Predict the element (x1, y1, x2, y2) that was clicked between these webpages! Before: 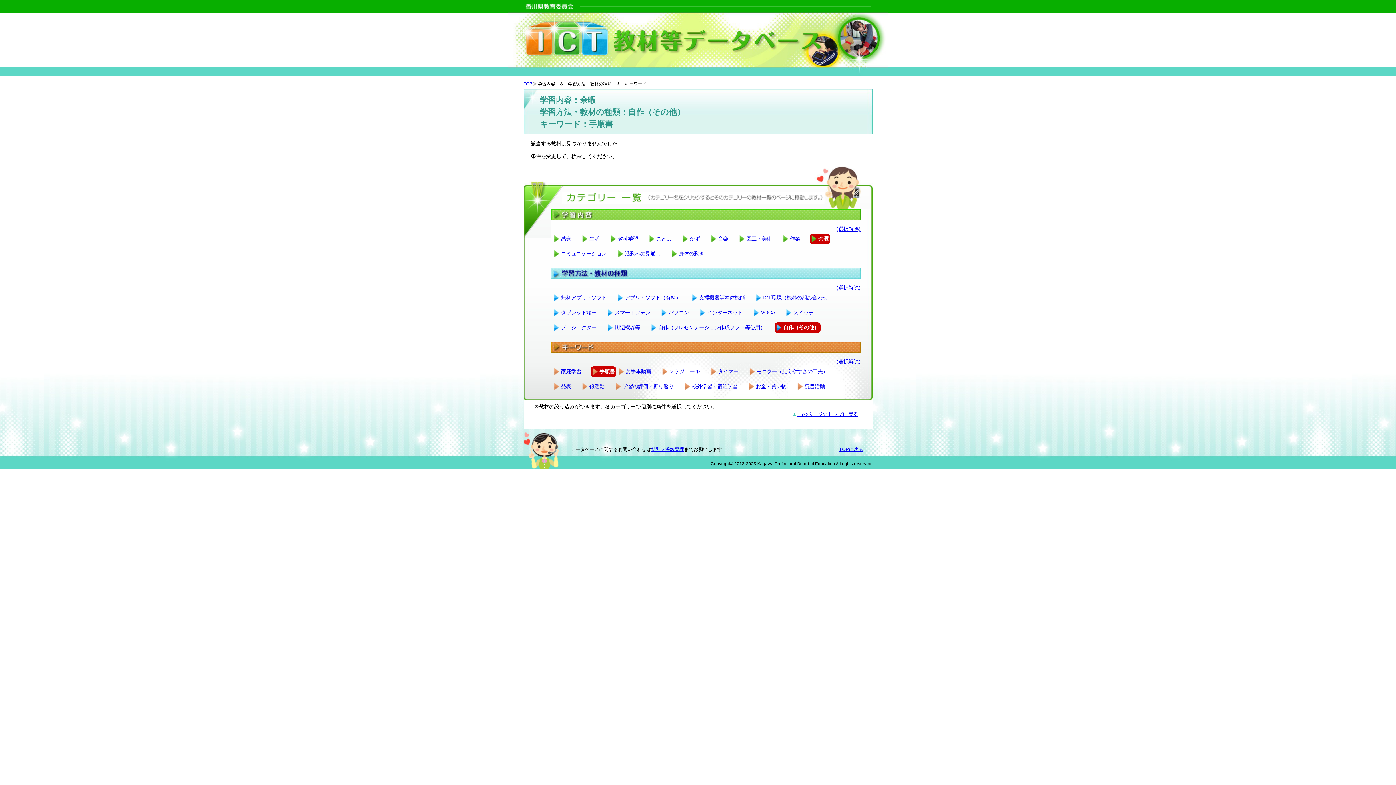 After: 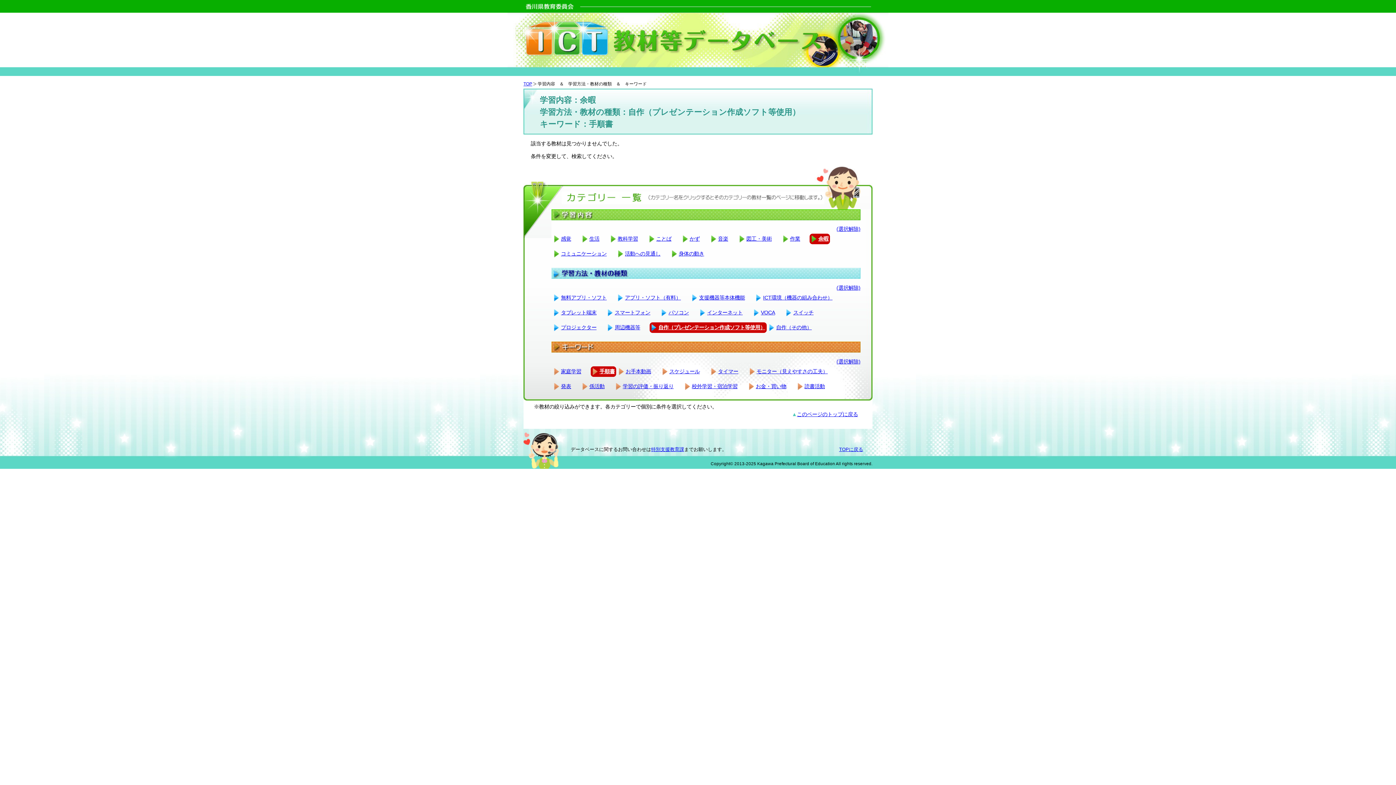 Action: label: 自作（プレゼンテーション作成ソフト等使用） bbox: (658, 324, 765, 330)